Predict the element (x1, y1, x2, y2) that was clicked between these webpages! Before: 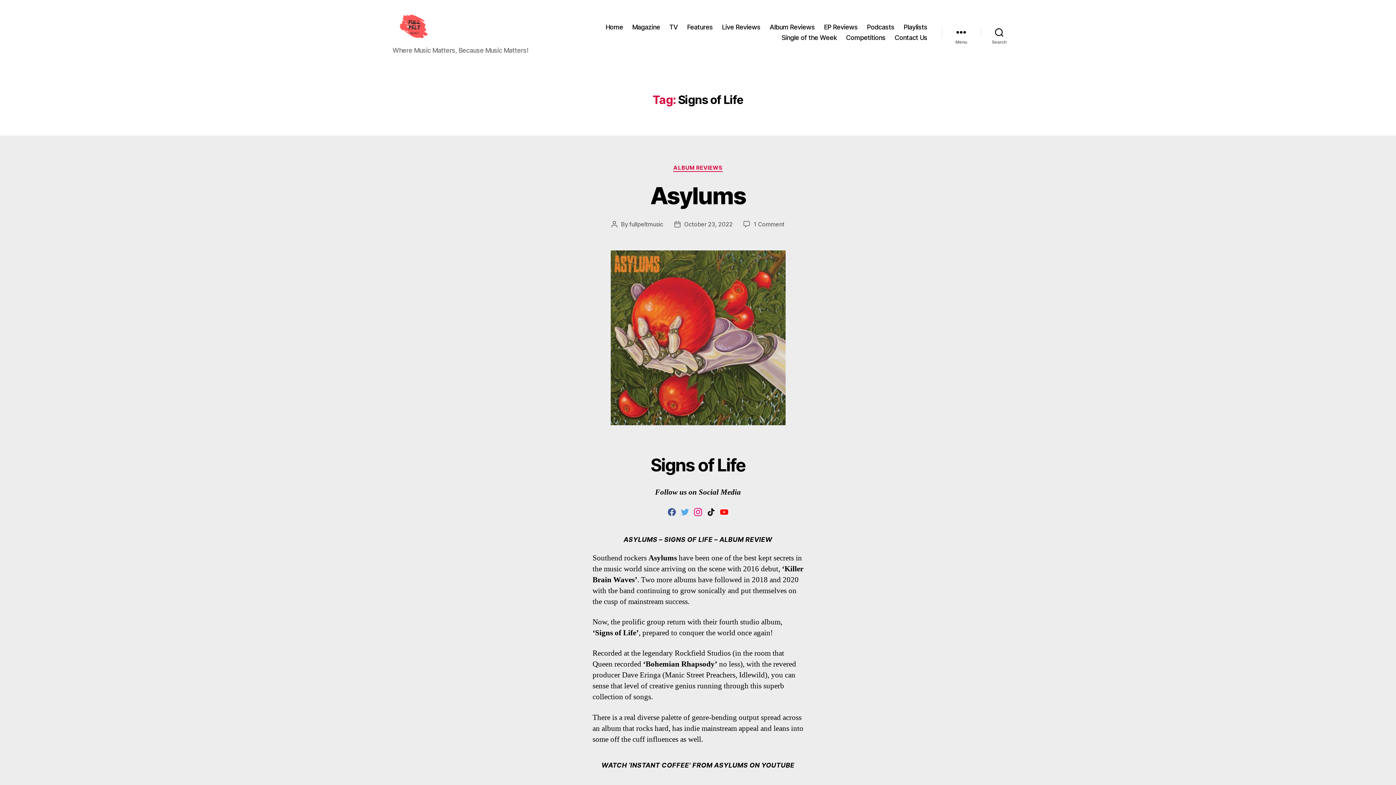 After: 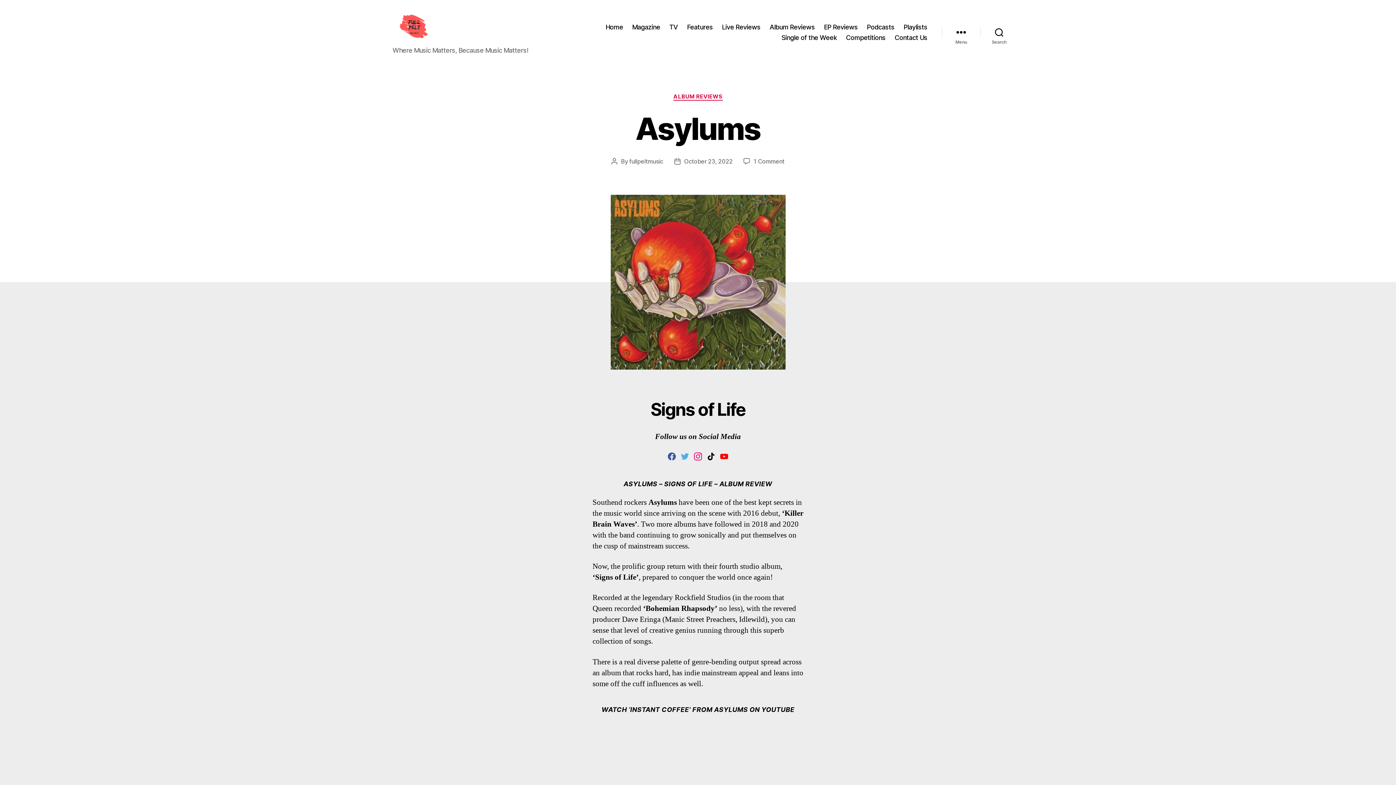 Action: bbox: (684, 220, 732, 227) label: October 23, 2022